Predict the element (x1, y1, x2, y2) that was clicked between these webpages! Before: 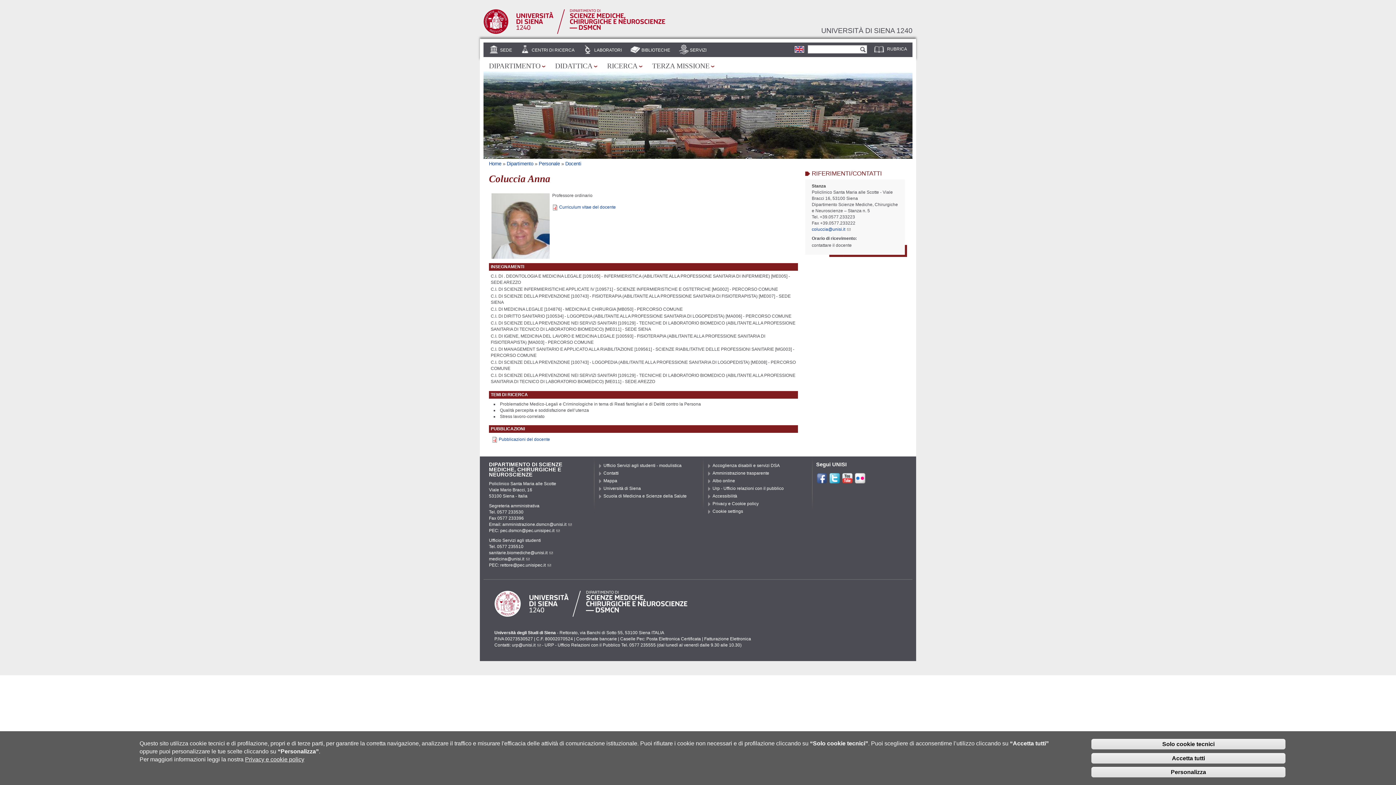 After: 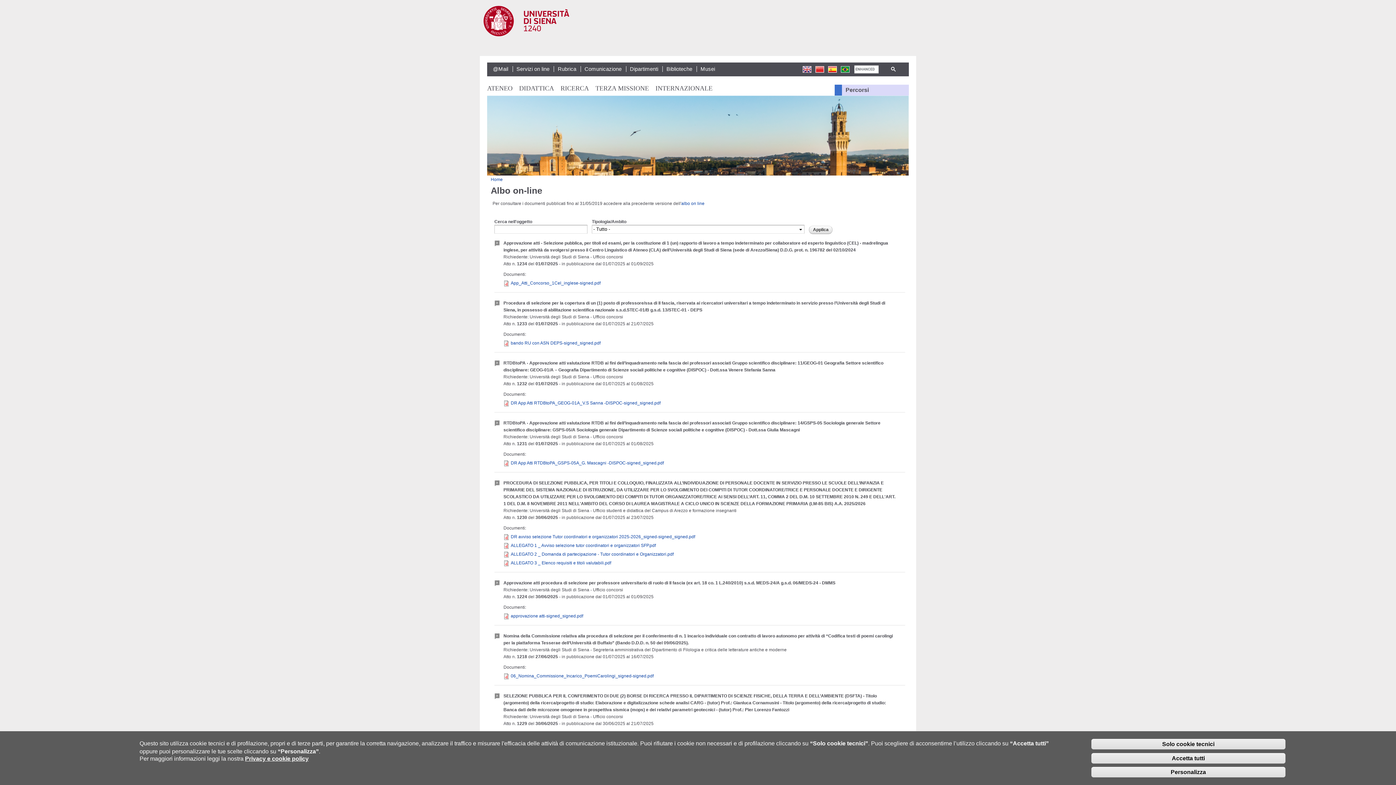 Action: label: Albo online bbox: (712, 478, 735, 483)